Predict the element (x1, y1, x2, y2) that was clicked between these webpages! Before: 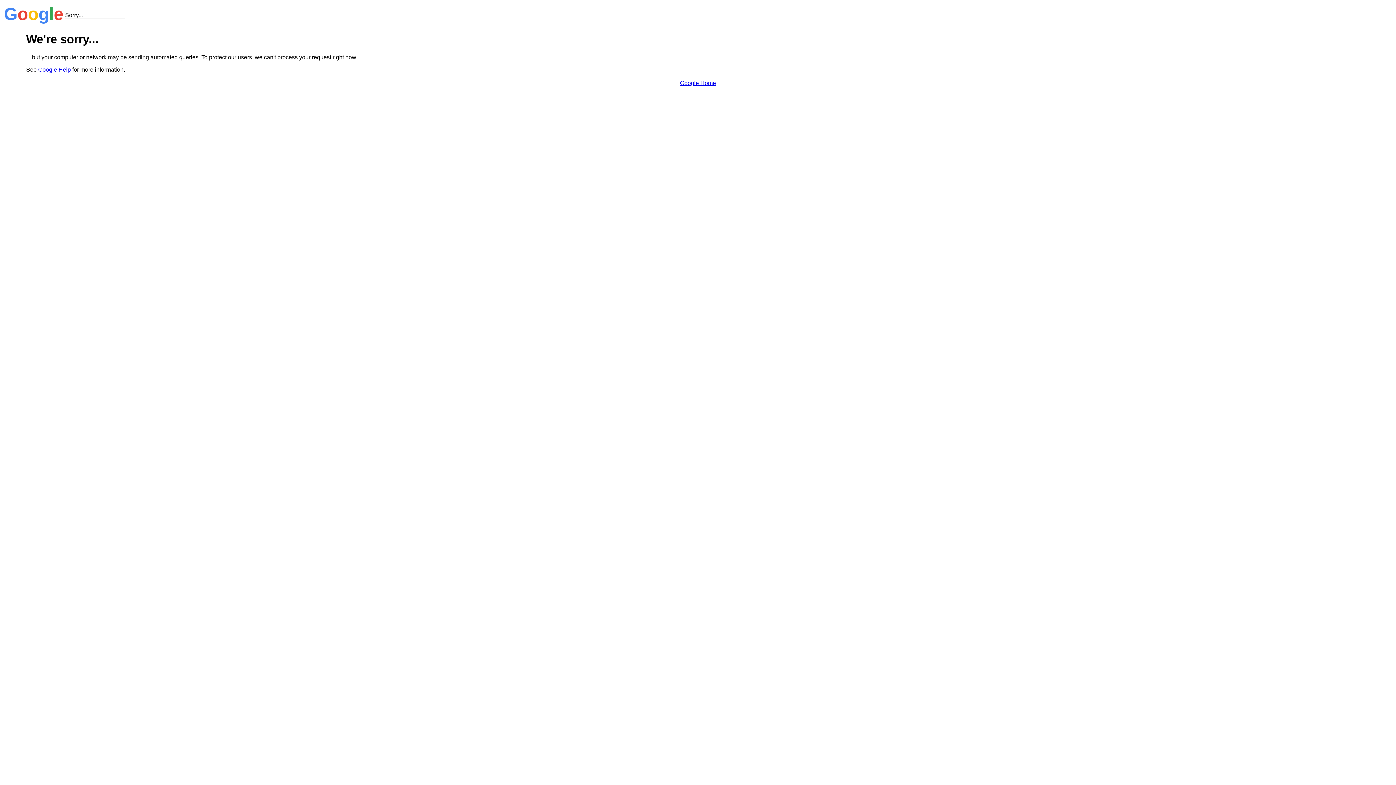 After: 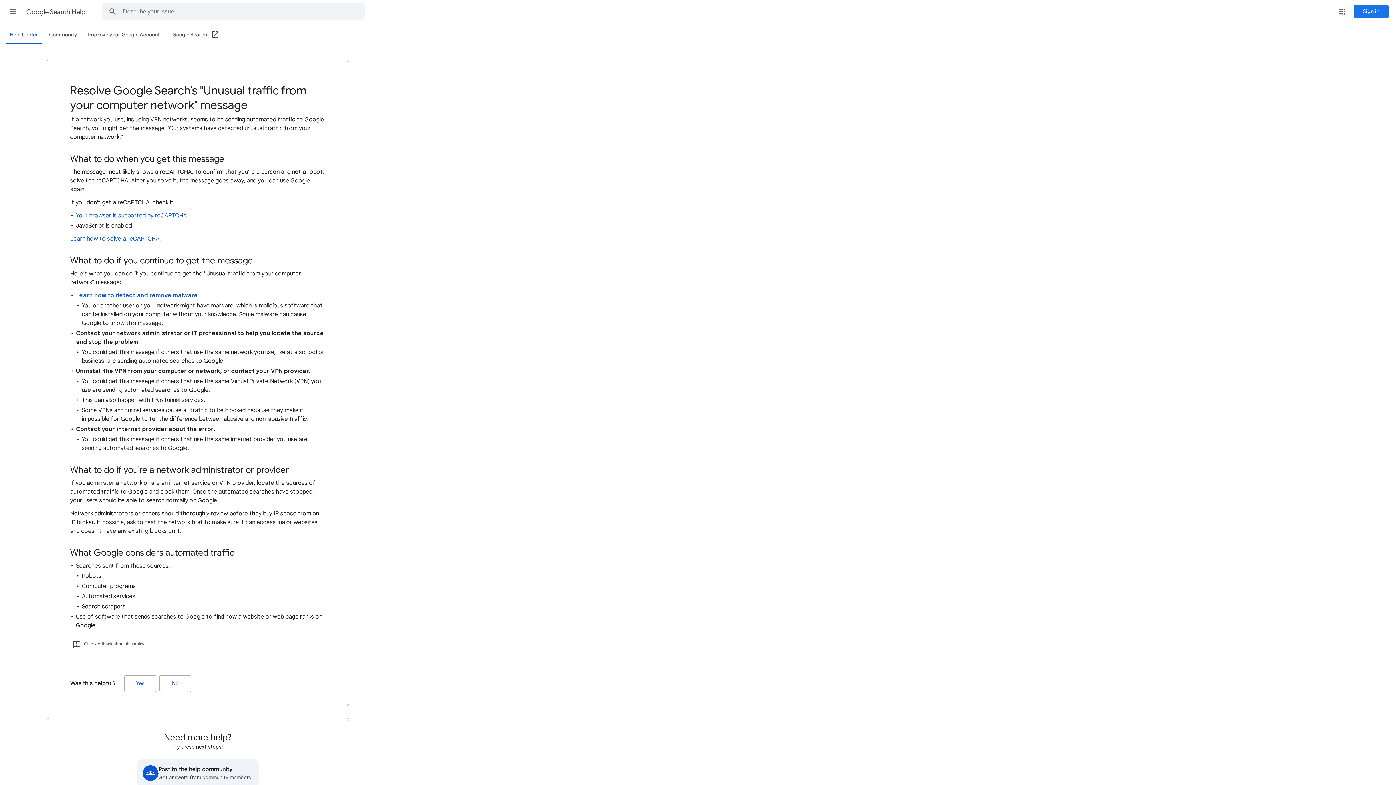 Action: label: Google Help bbox: (38, 66, 70, 72)